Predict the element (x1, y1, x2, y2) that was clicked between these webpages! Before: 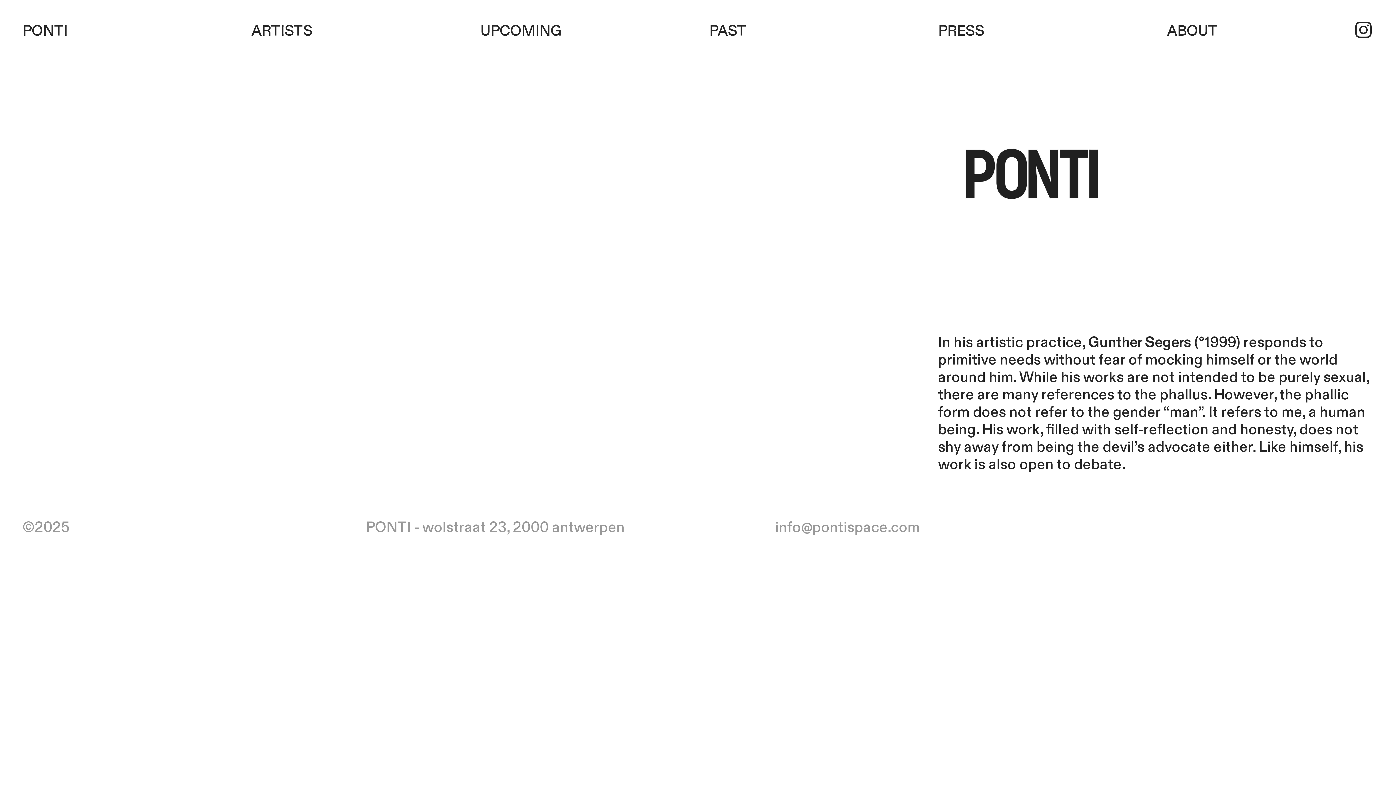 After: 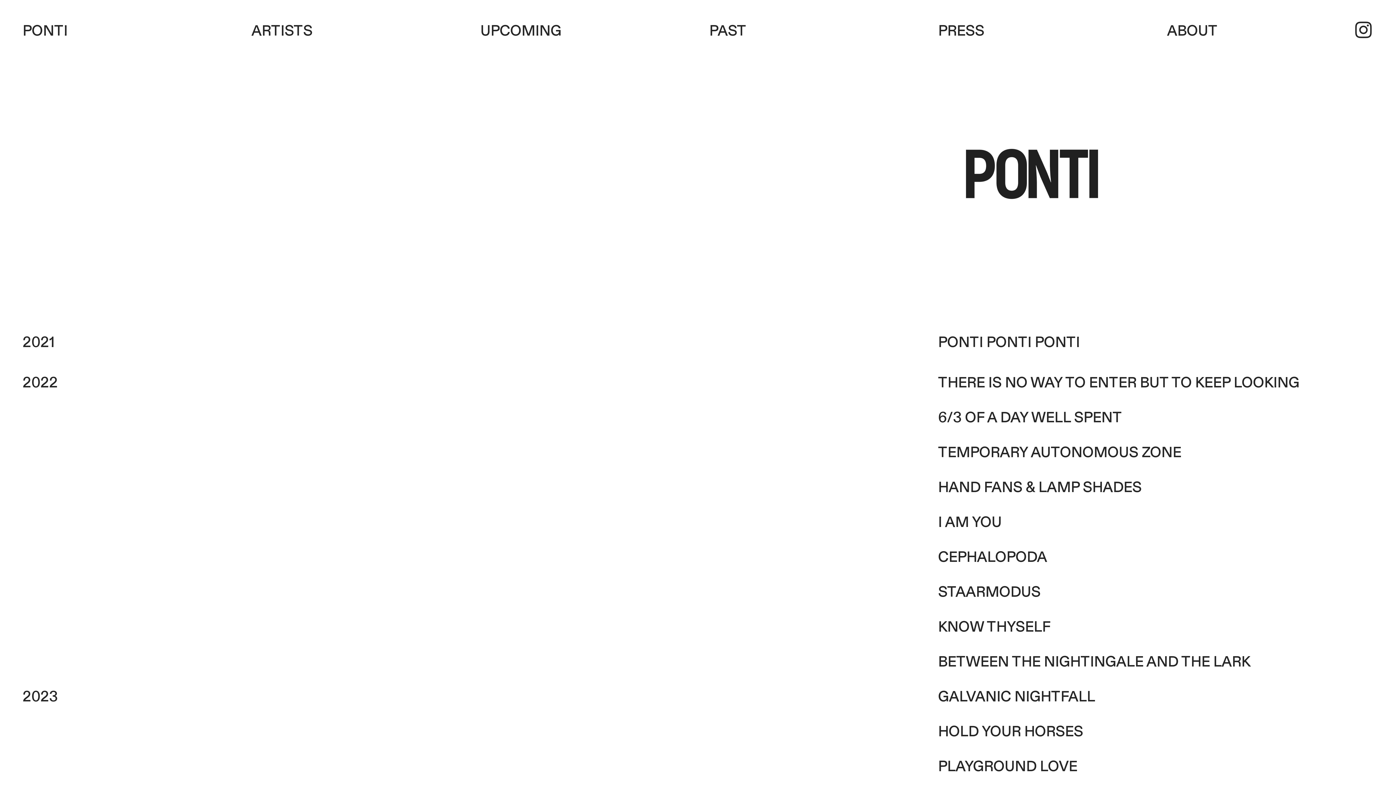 Action: label: PAST bbox: (709, 21, 746, 40)